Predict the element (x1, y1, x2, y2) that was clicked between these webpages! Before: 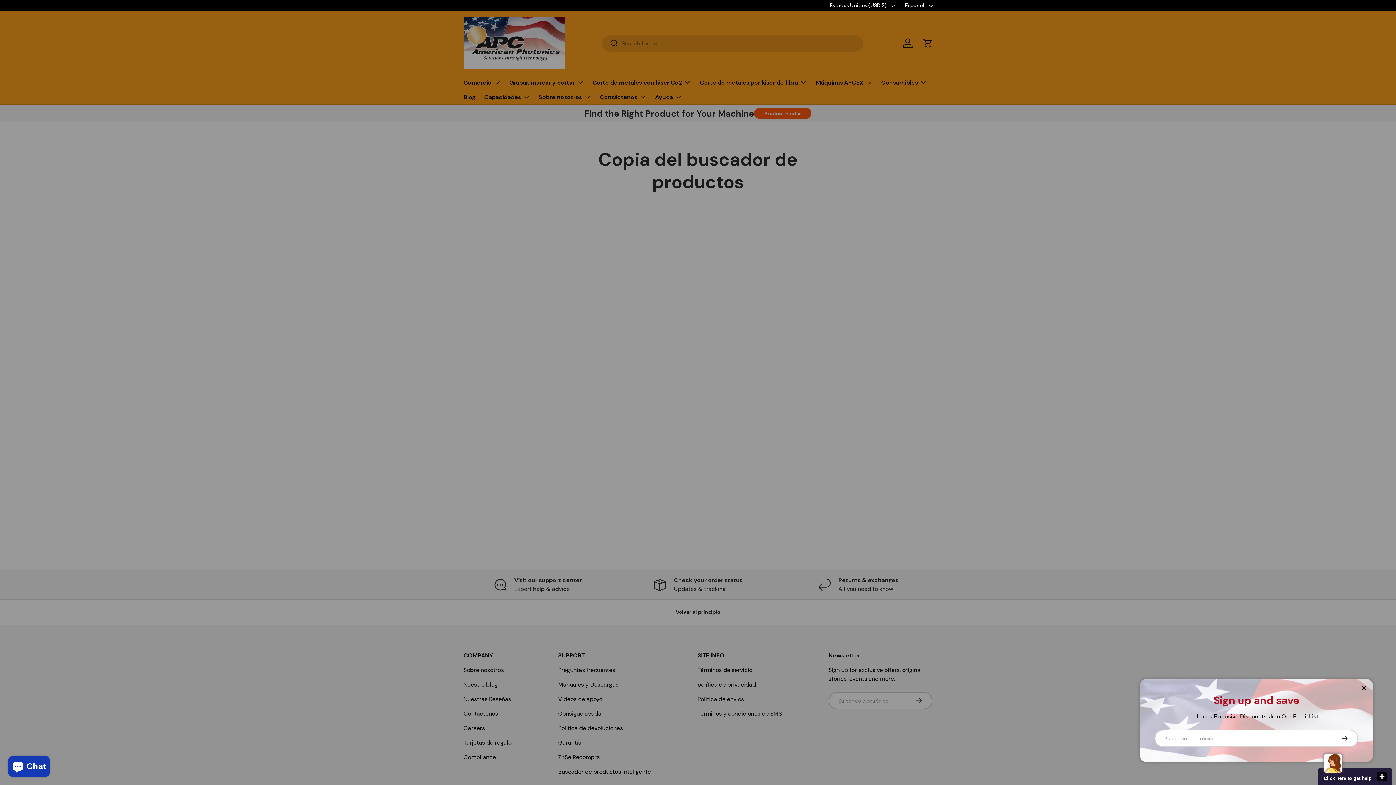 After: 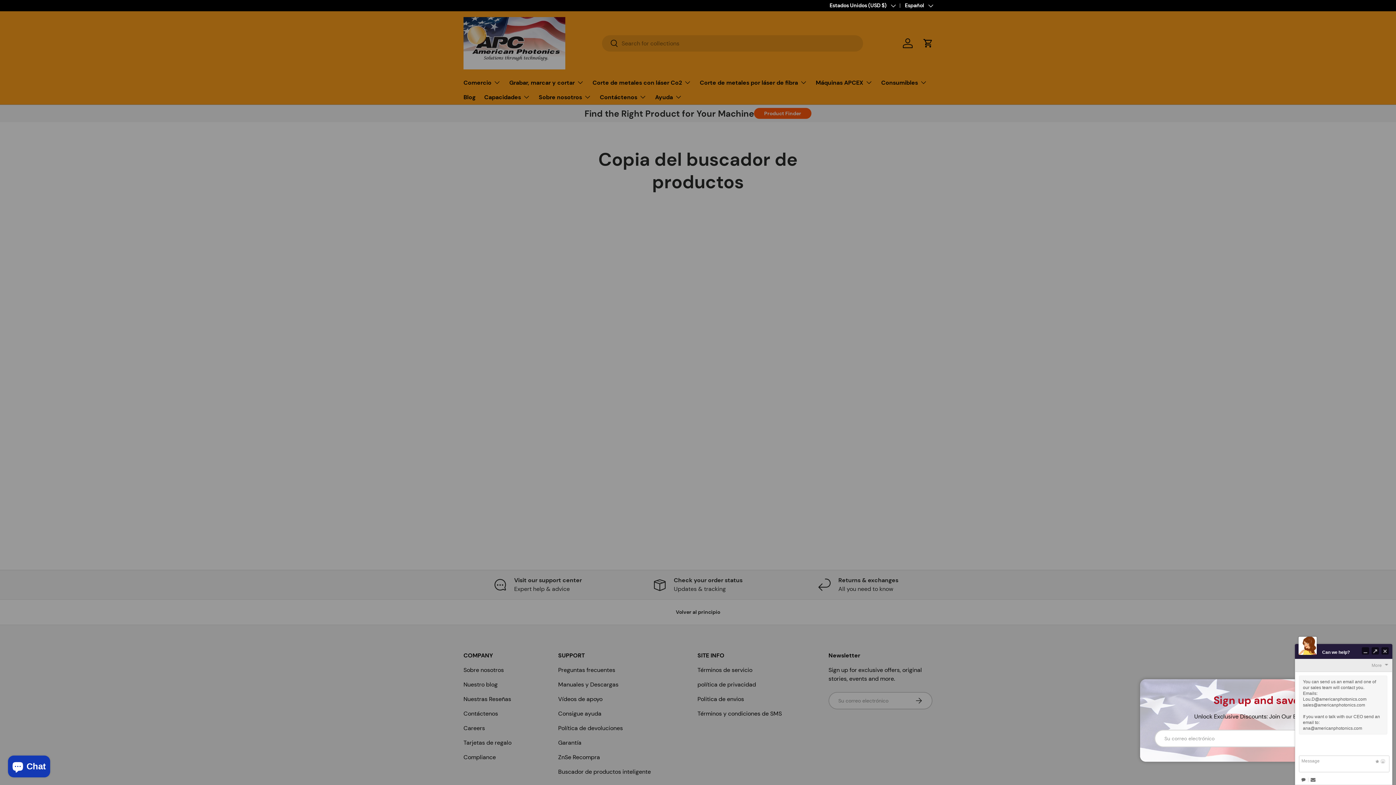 Action: label: close bbox: (1377, 772, 1386, 781)